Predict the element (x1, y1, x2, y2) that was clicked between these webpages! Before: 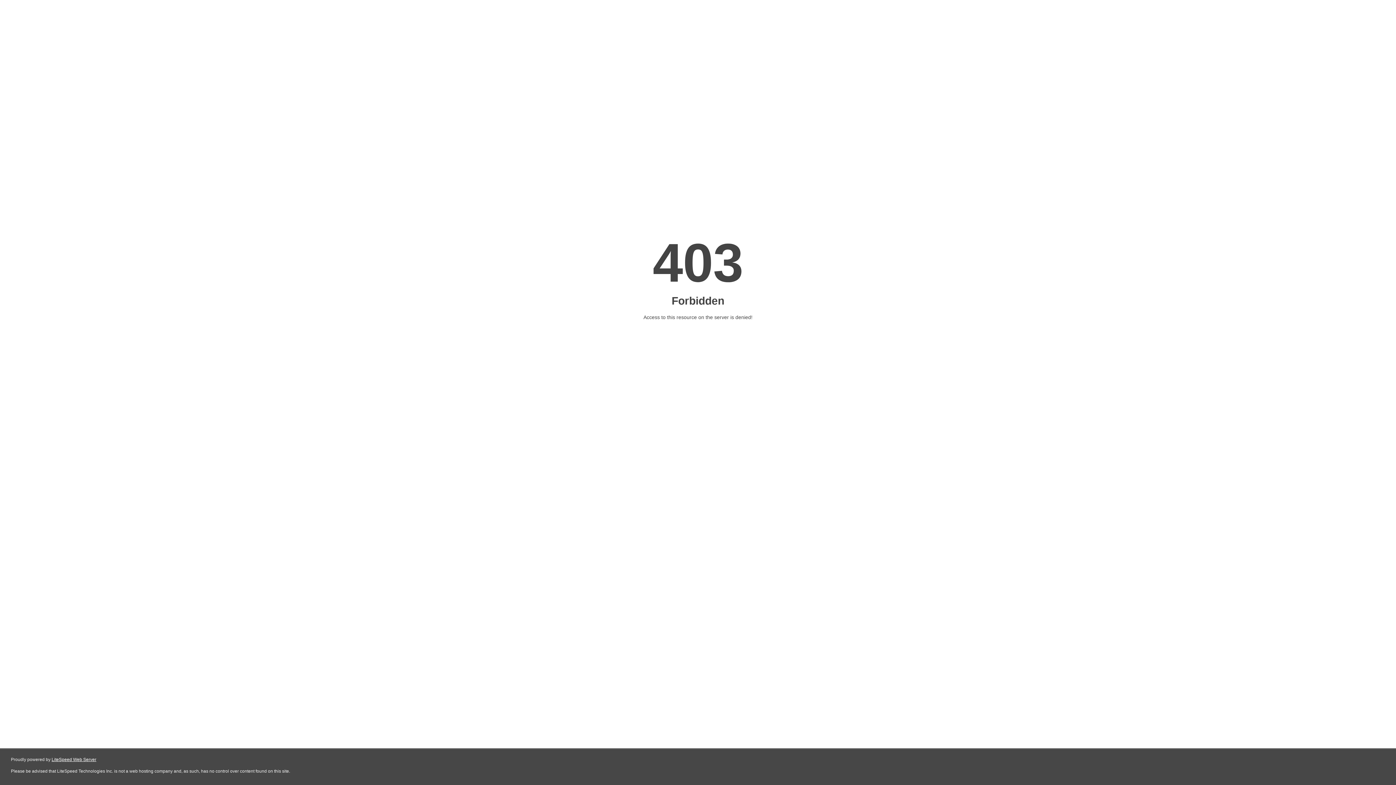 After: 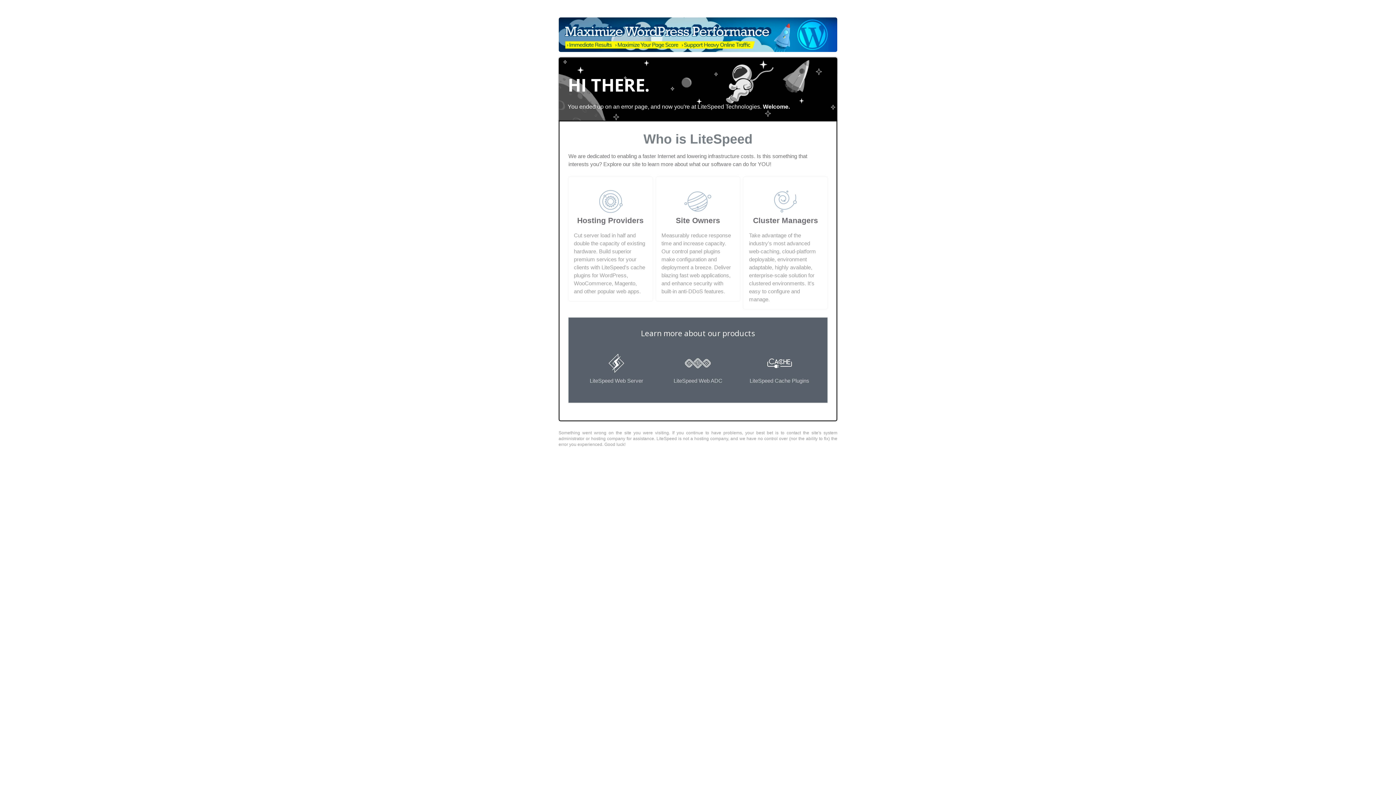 Action: label: LiteSpeed Web Server bbox: (51, 757, 96, 762)